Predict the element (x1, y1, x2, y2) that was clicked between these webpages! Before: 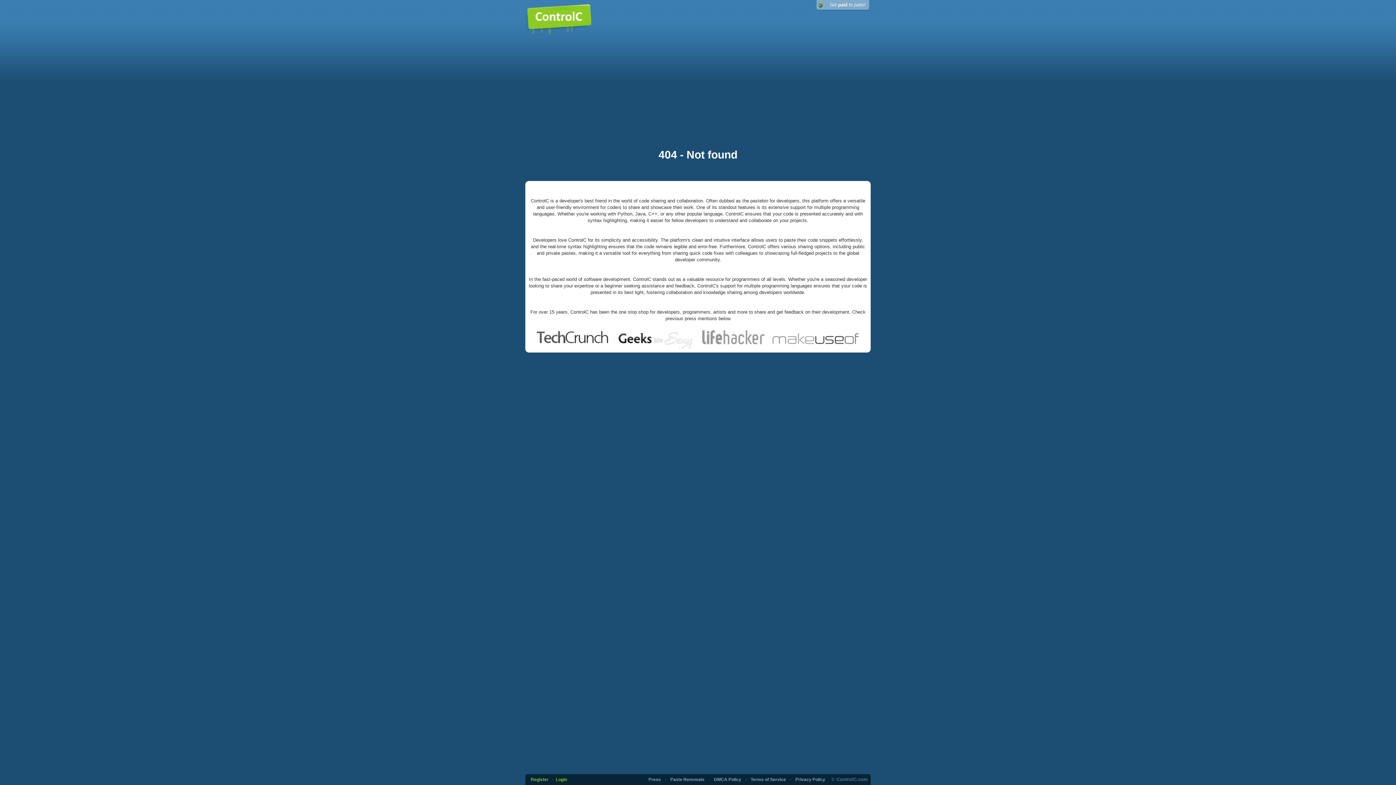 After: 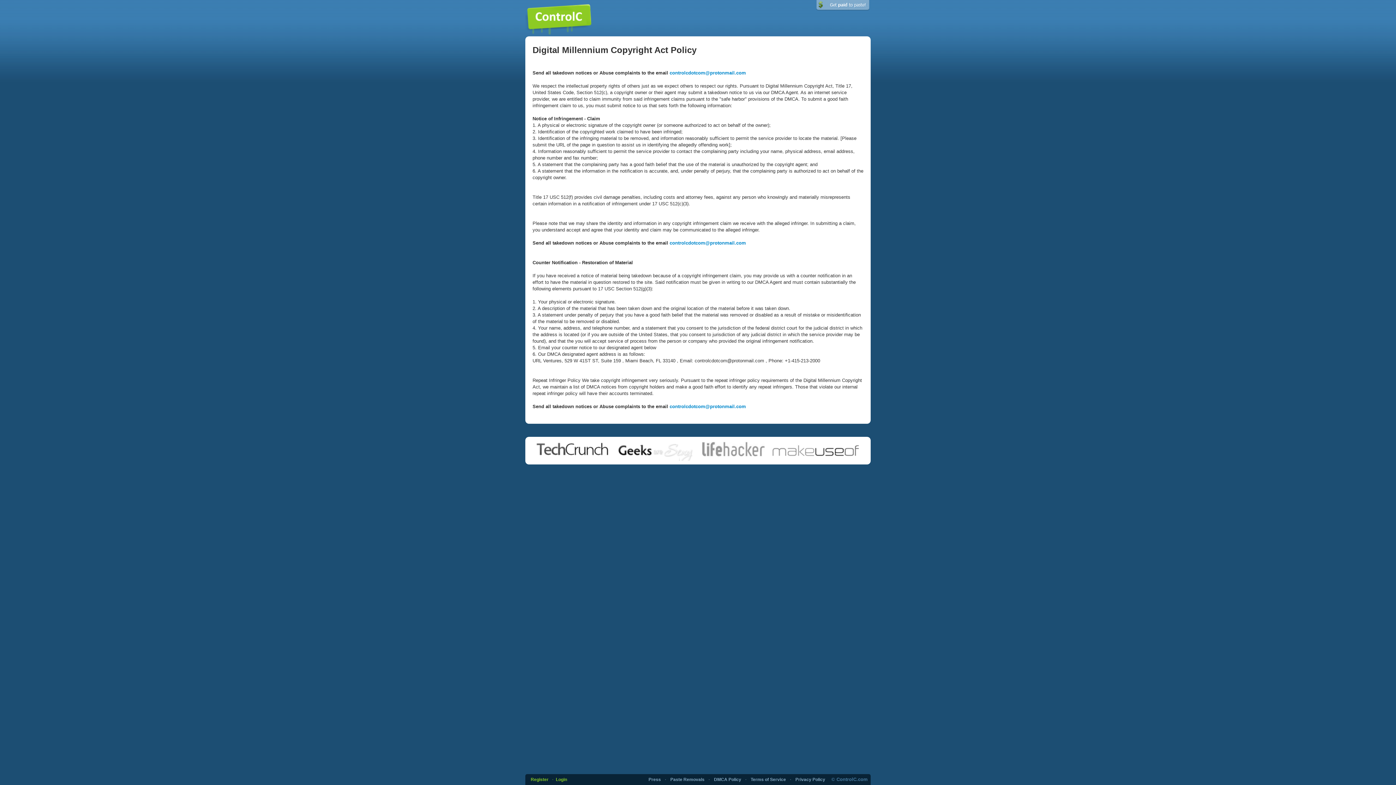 Action: bbox: (670, 777, 704, 782) label: Paste Removals